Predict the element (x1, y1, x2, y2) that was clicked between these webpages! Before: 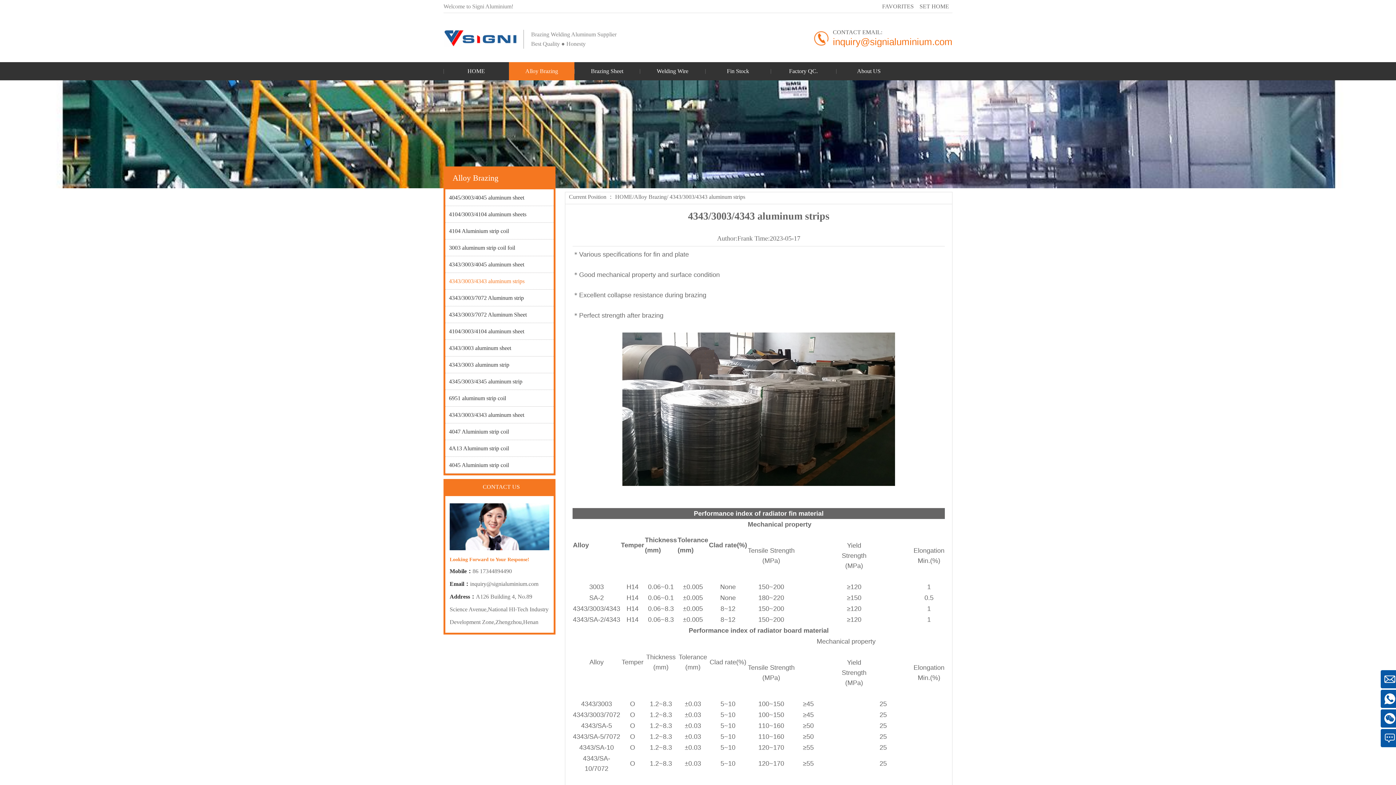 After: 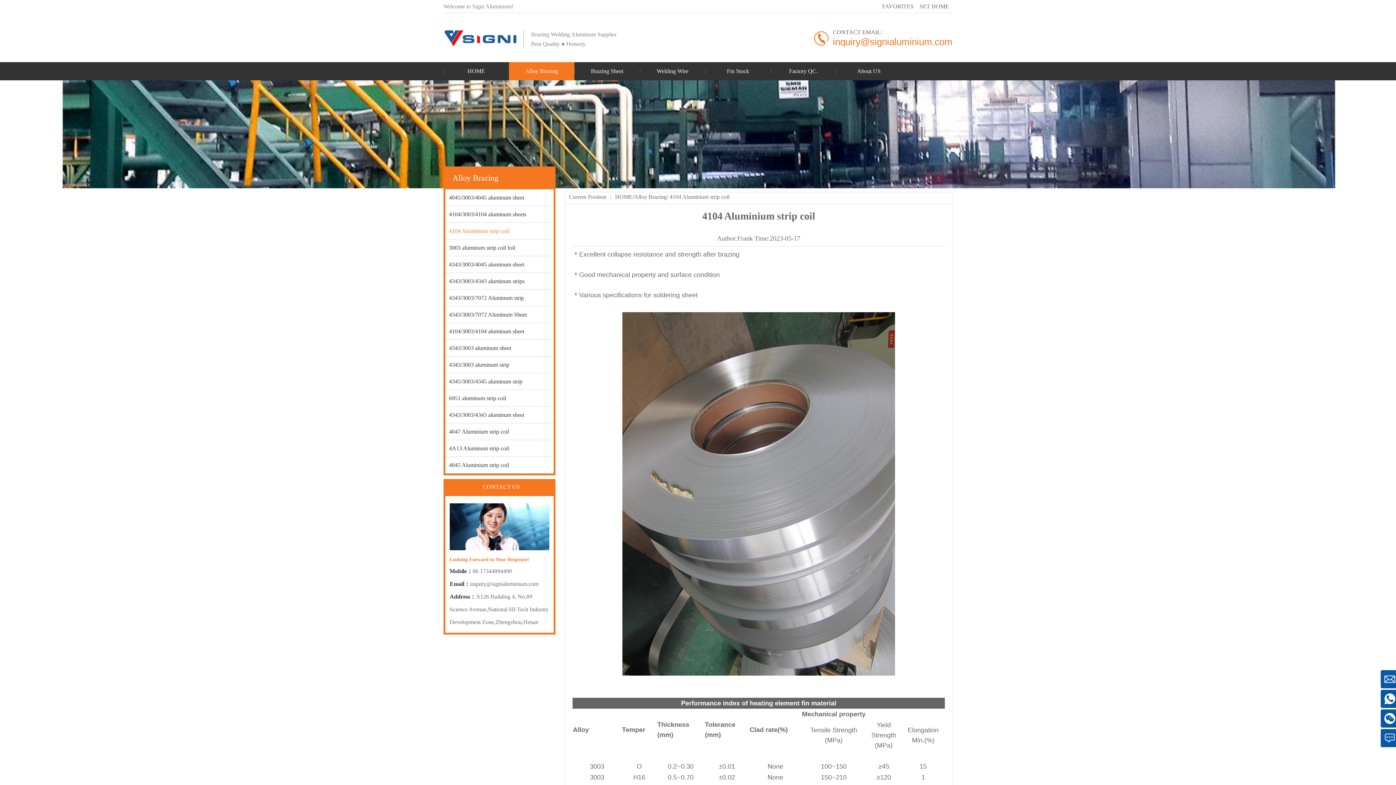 Action: bbox: (449, 228, 509, 234) label: 4104 Aluminium strip coil